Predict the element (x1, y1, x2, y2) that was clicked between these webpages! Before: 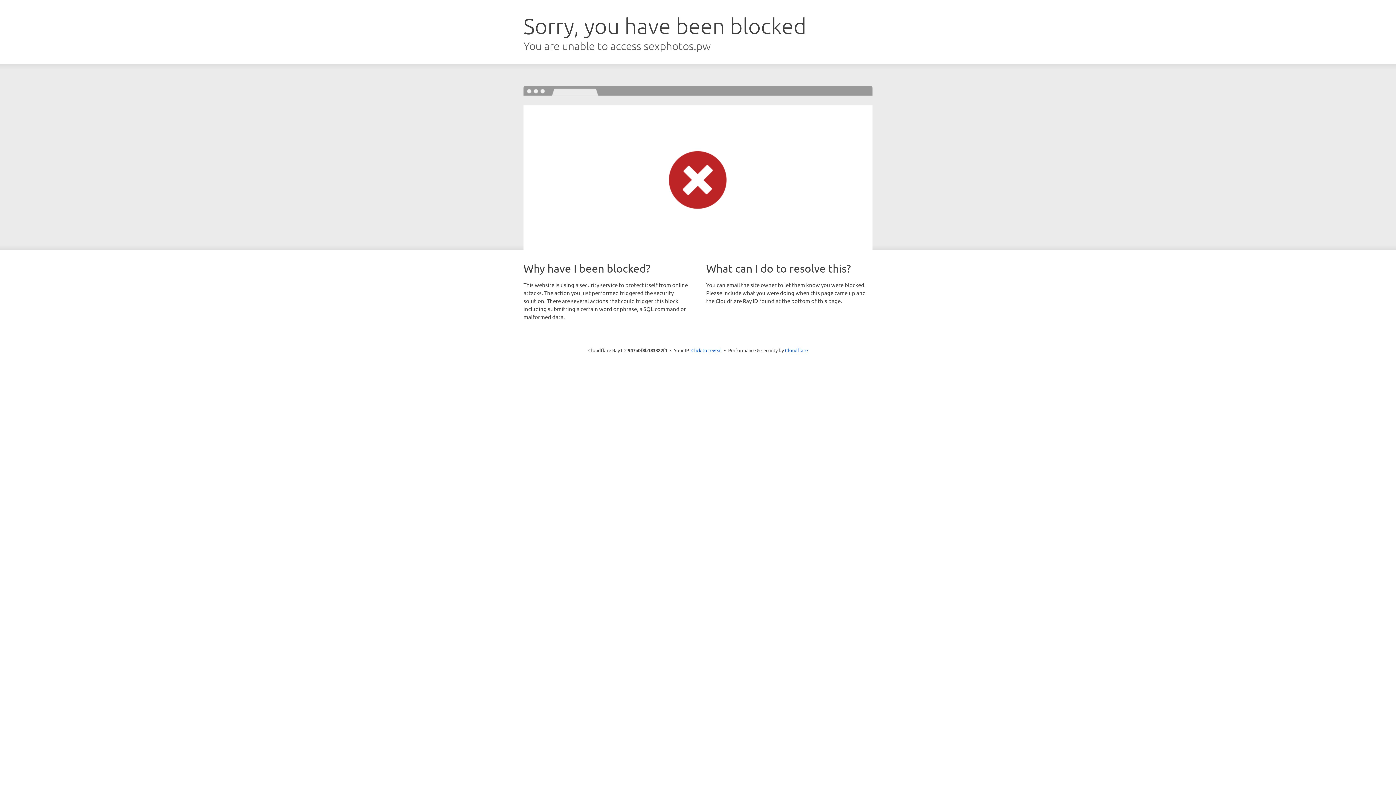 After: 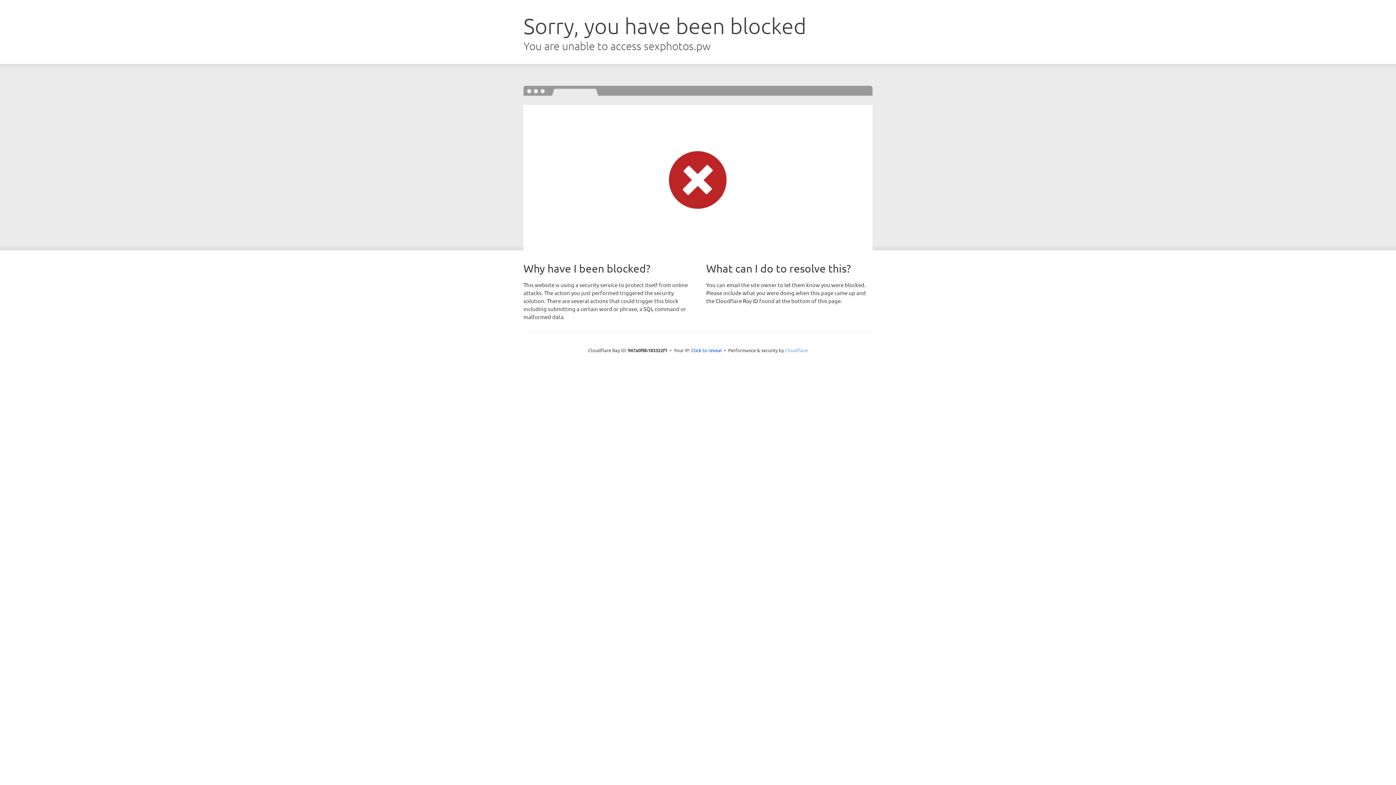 Action: label: Cloudflare bbox: (785, 347, 808, 353)